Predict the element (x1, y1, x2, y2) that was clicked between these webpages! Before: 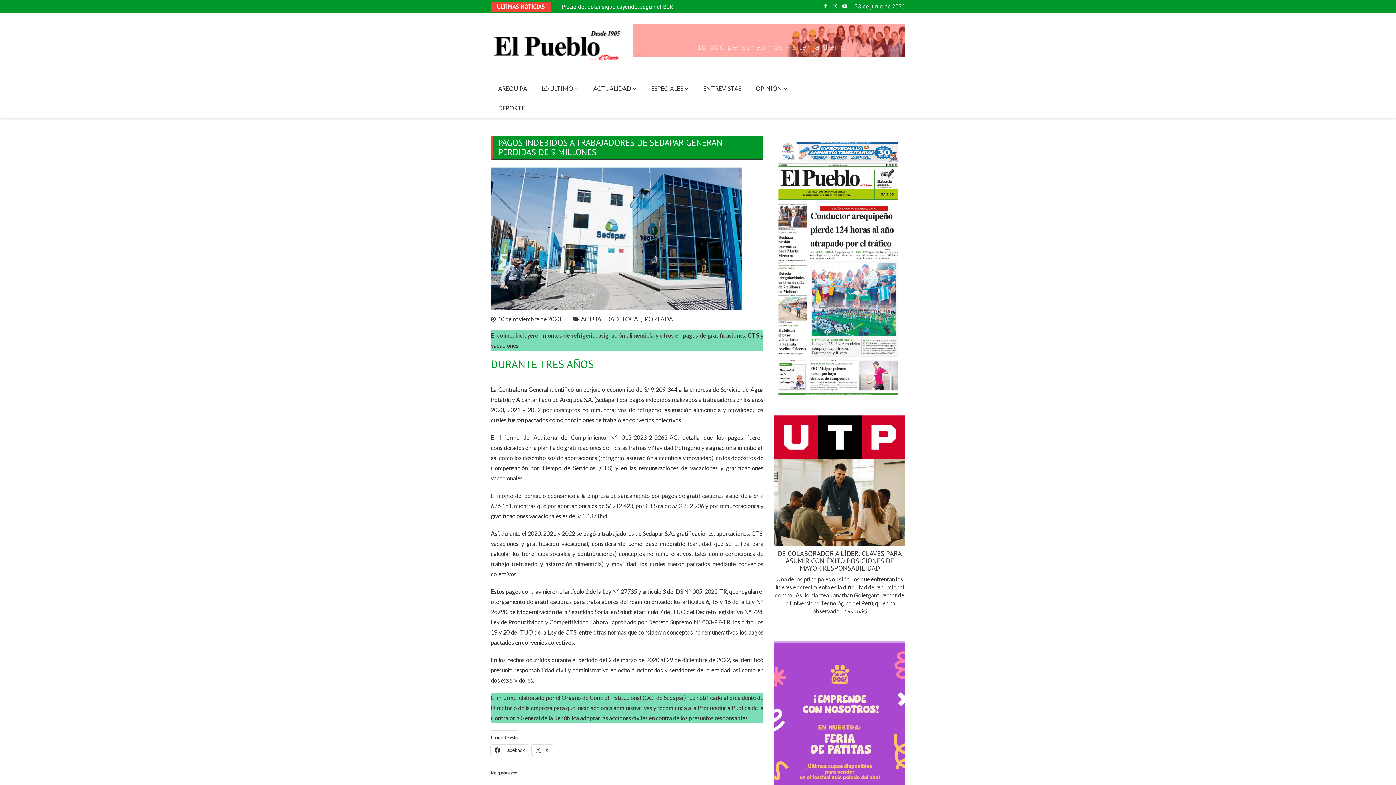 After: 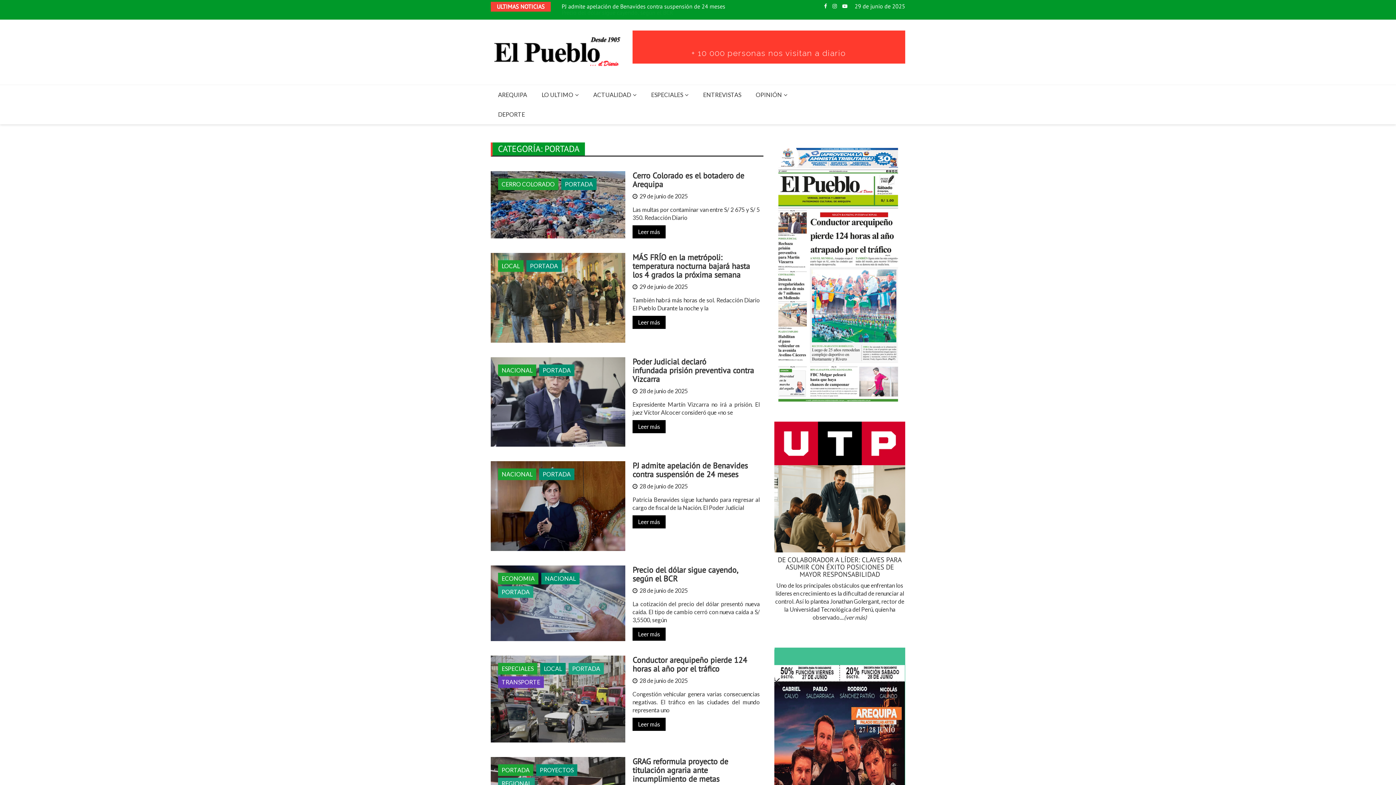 Action: label: PORTADA bbox: (645, 315, 673, 323)